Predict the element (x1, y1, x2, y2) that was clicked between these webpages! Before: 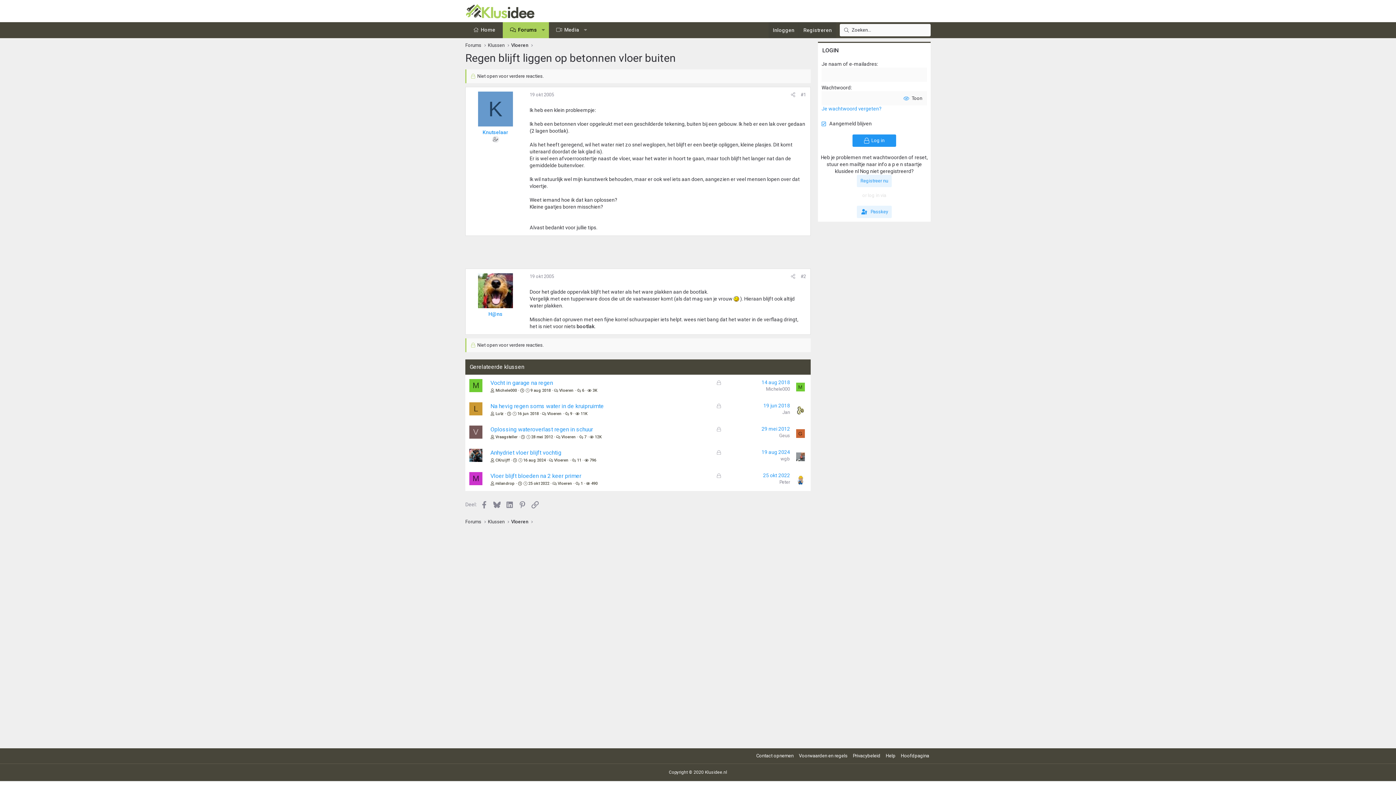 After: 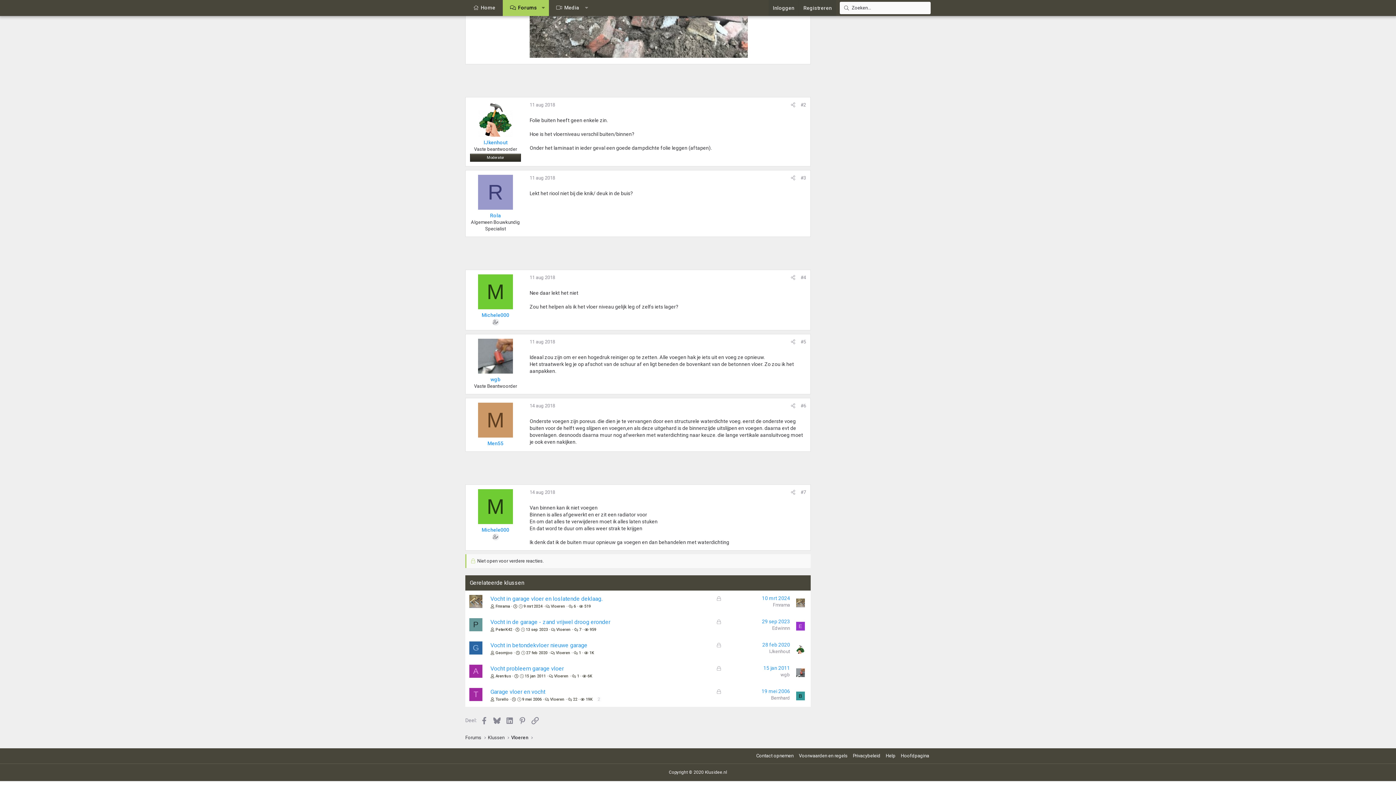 Action: bbox: (761, 379, 790, 385) label: 14 aug 2018